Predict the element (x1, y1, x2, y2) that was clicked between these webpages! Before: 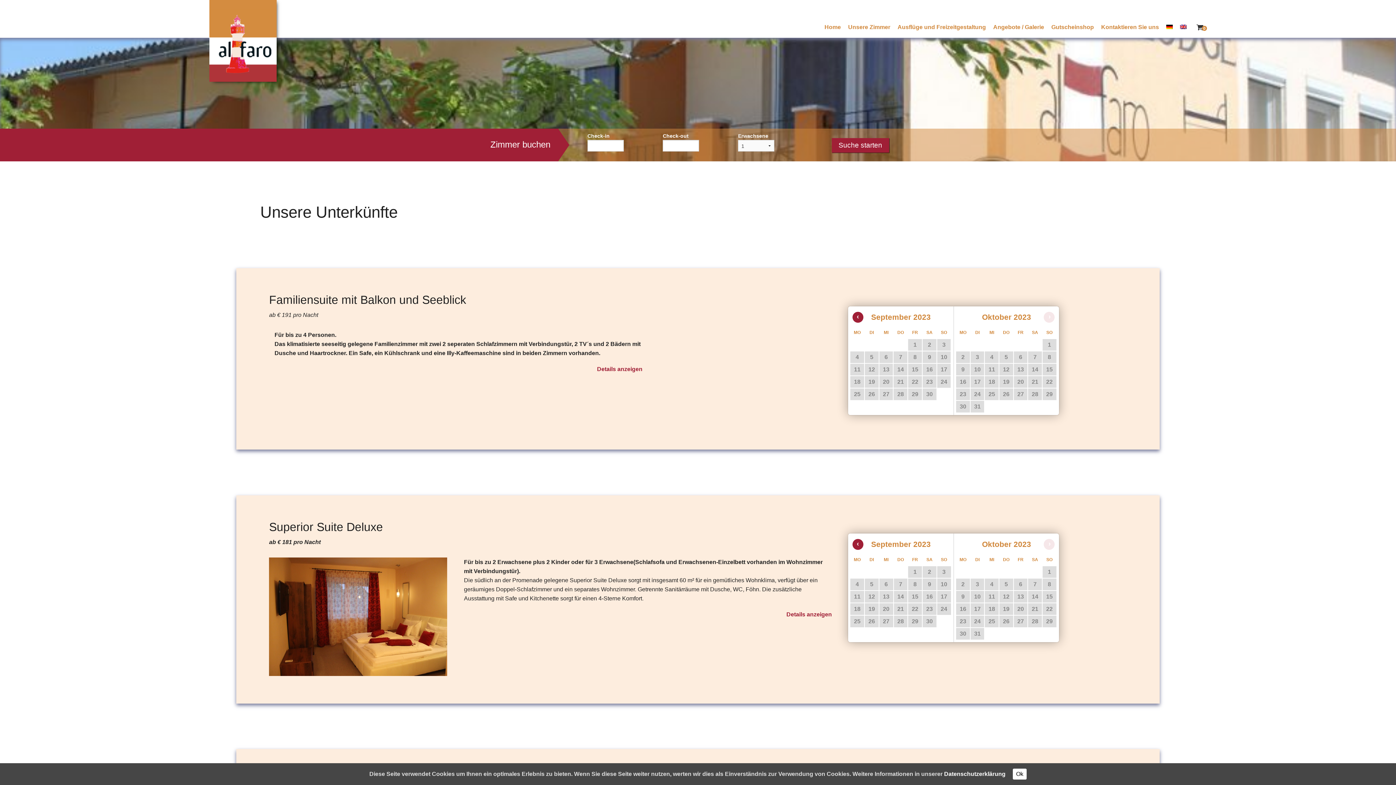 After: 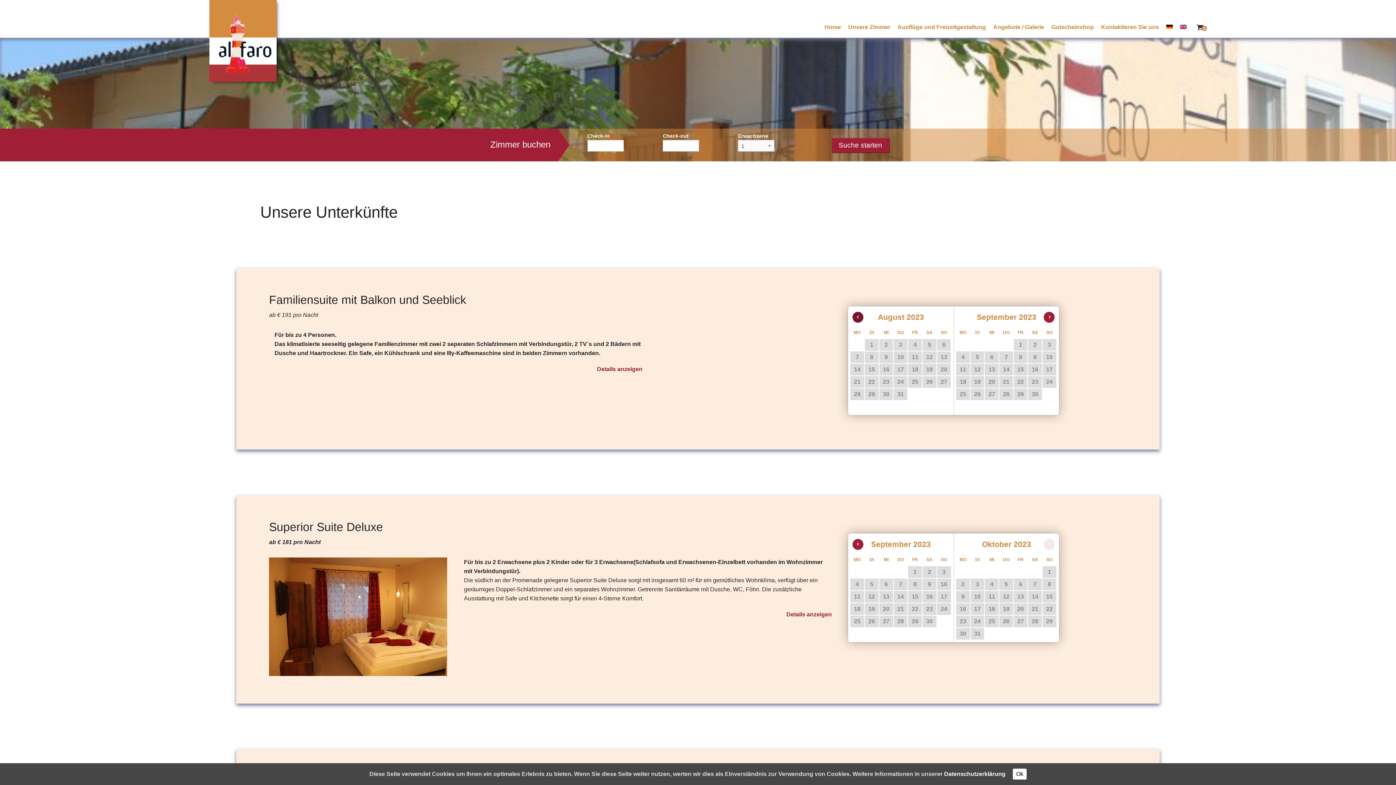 Action: bbox: (852, 311, 863, 322) label: ‹